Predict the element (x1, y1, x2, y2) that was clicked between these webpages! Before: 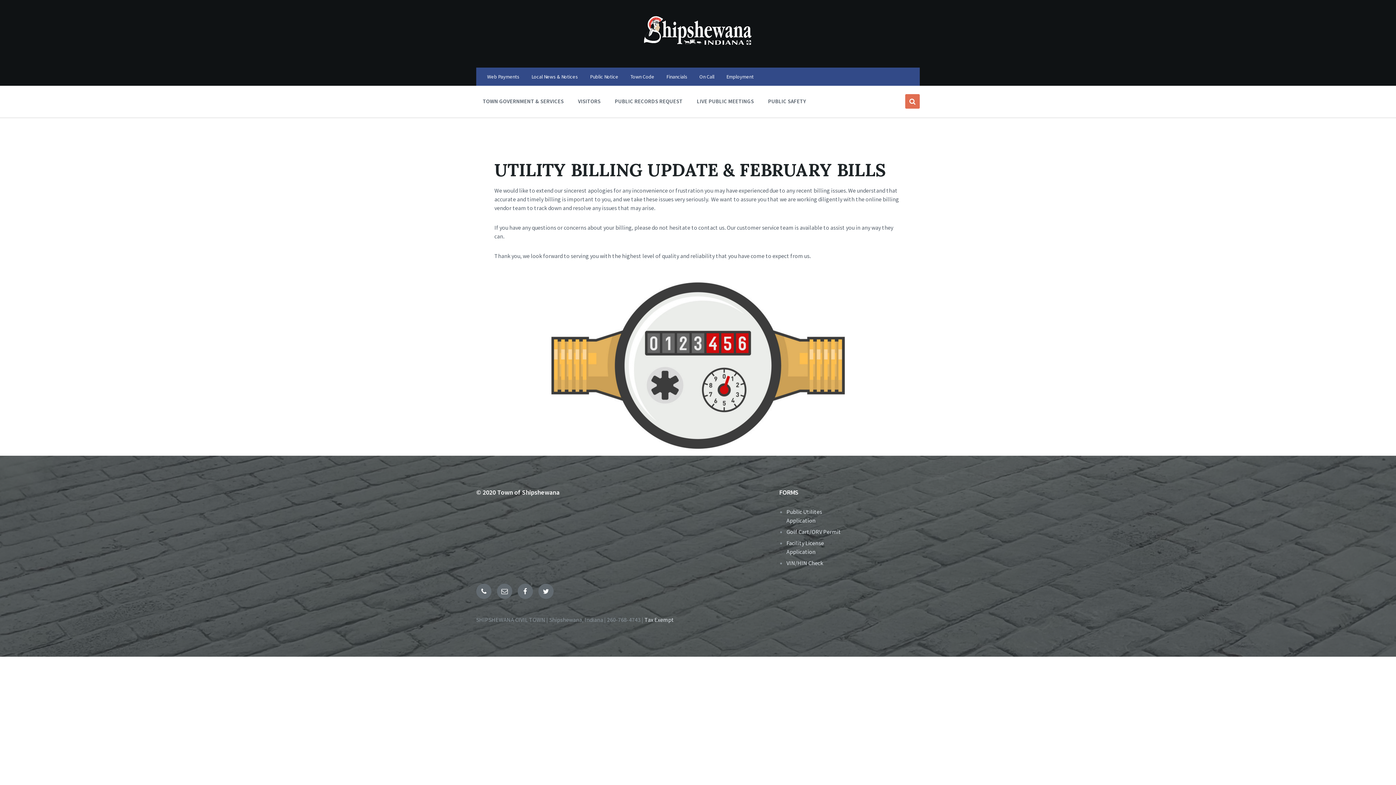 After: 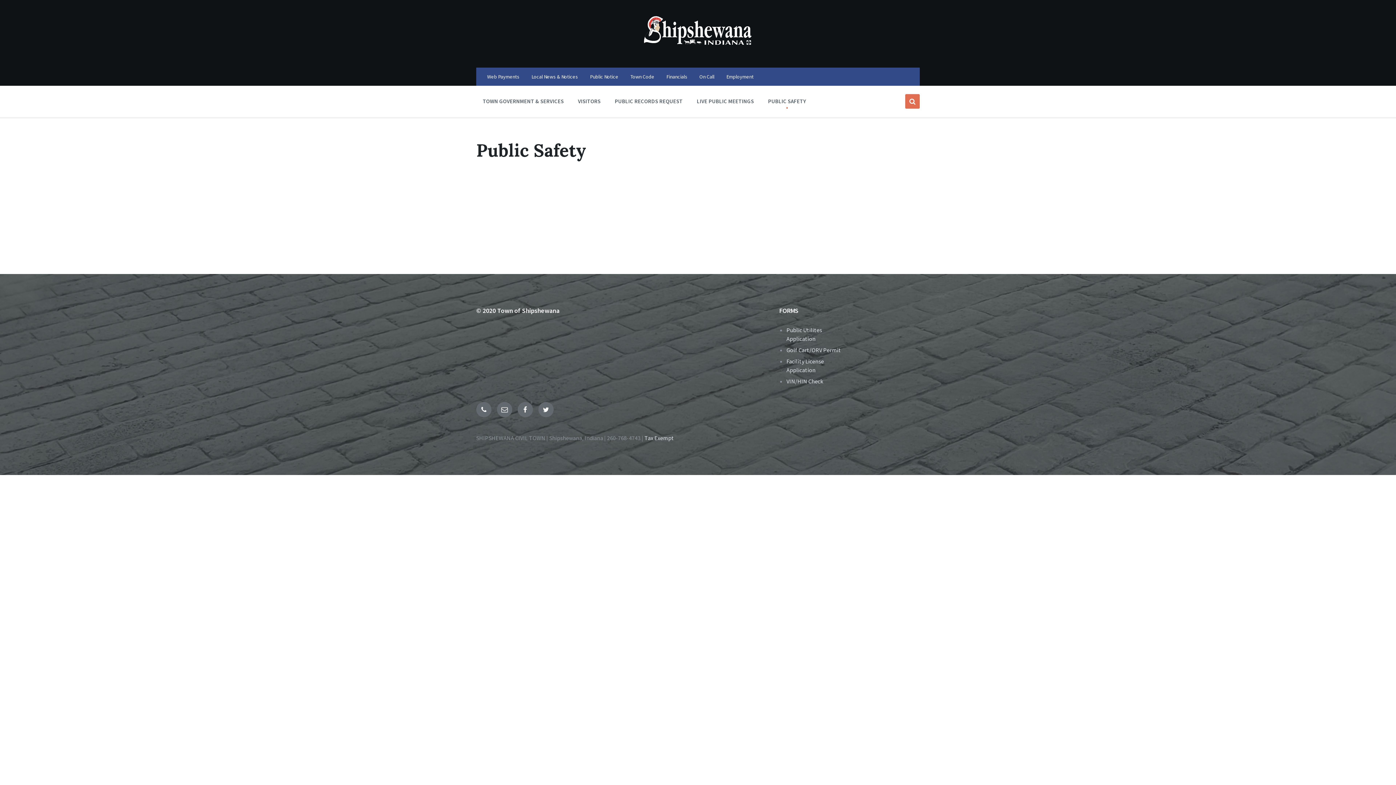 Action: bbox: (762, 93, 812, 108) label: PUBLIC SAFETY